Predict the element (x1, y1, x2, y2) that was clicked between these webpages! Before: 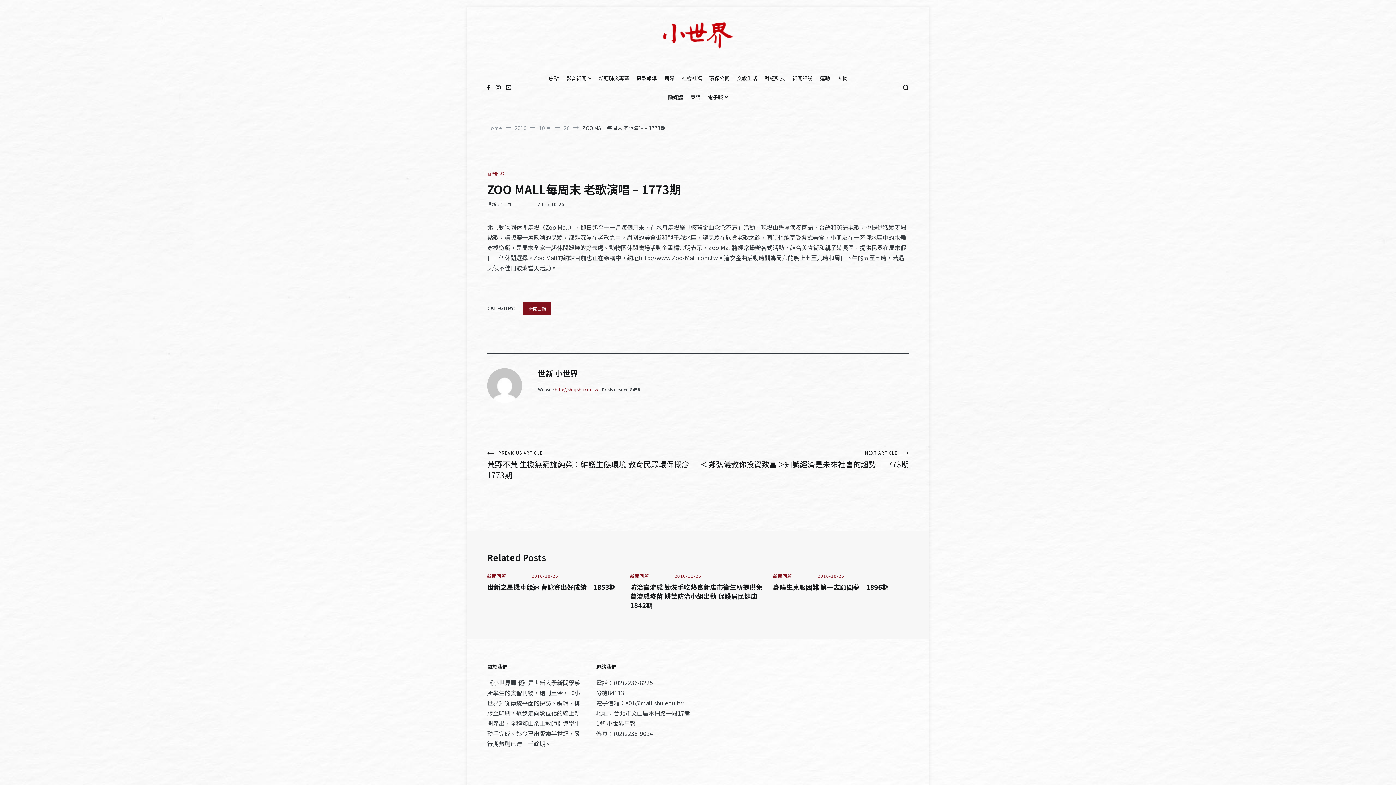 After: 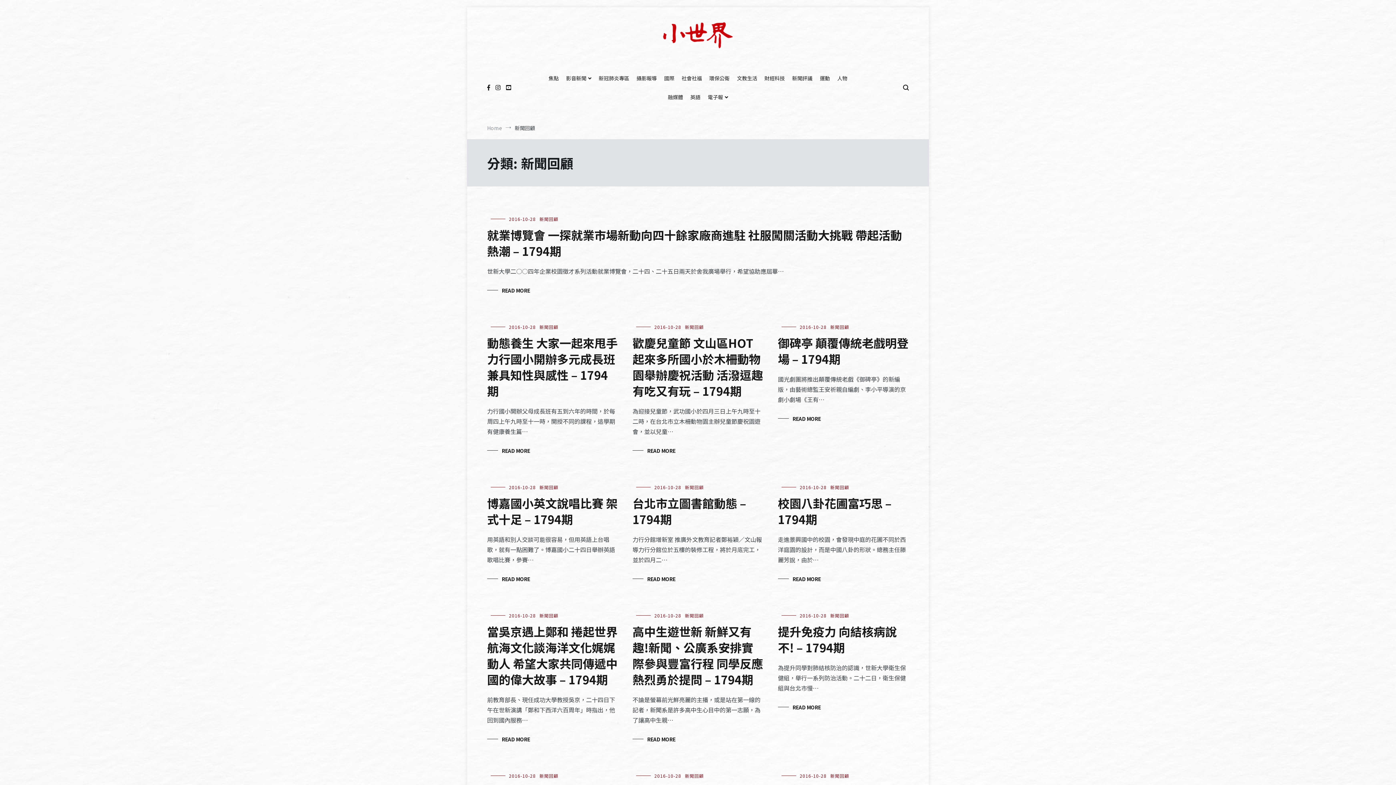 Action: label: 新聞回顧 bbox: (523, 302, 551, 314)